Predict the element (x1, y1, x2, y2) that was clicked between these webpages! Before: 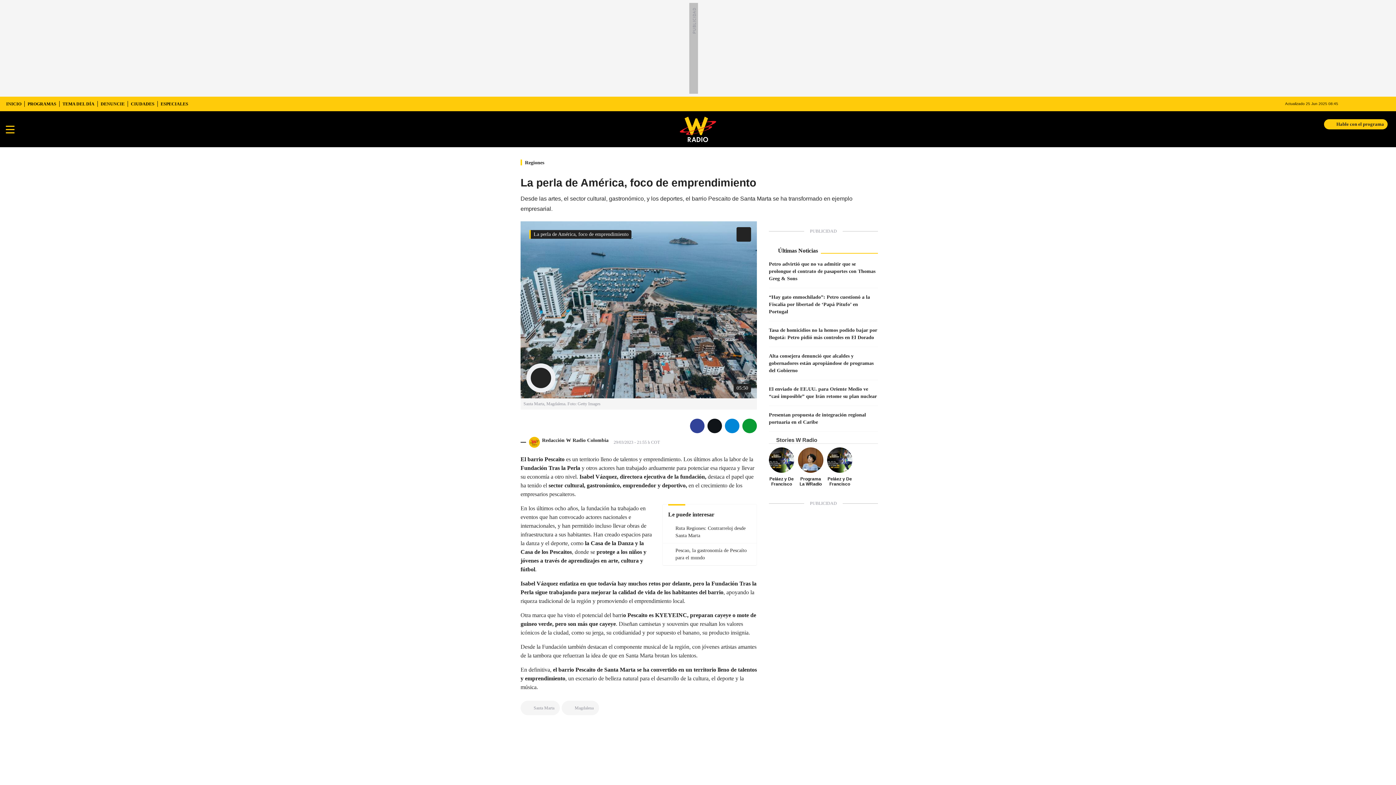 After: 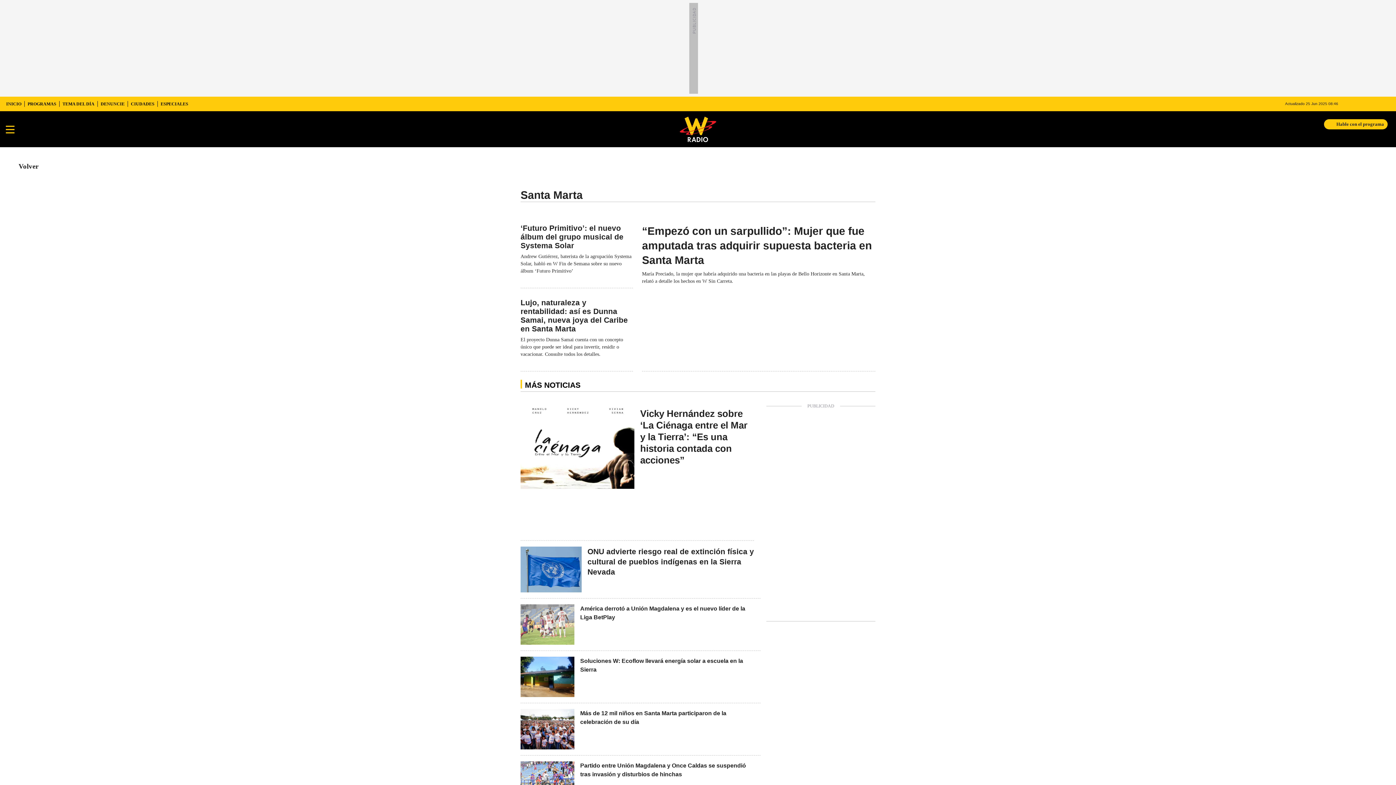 Action: label: Santa Marta bbox: (533, 701, 554, 715)